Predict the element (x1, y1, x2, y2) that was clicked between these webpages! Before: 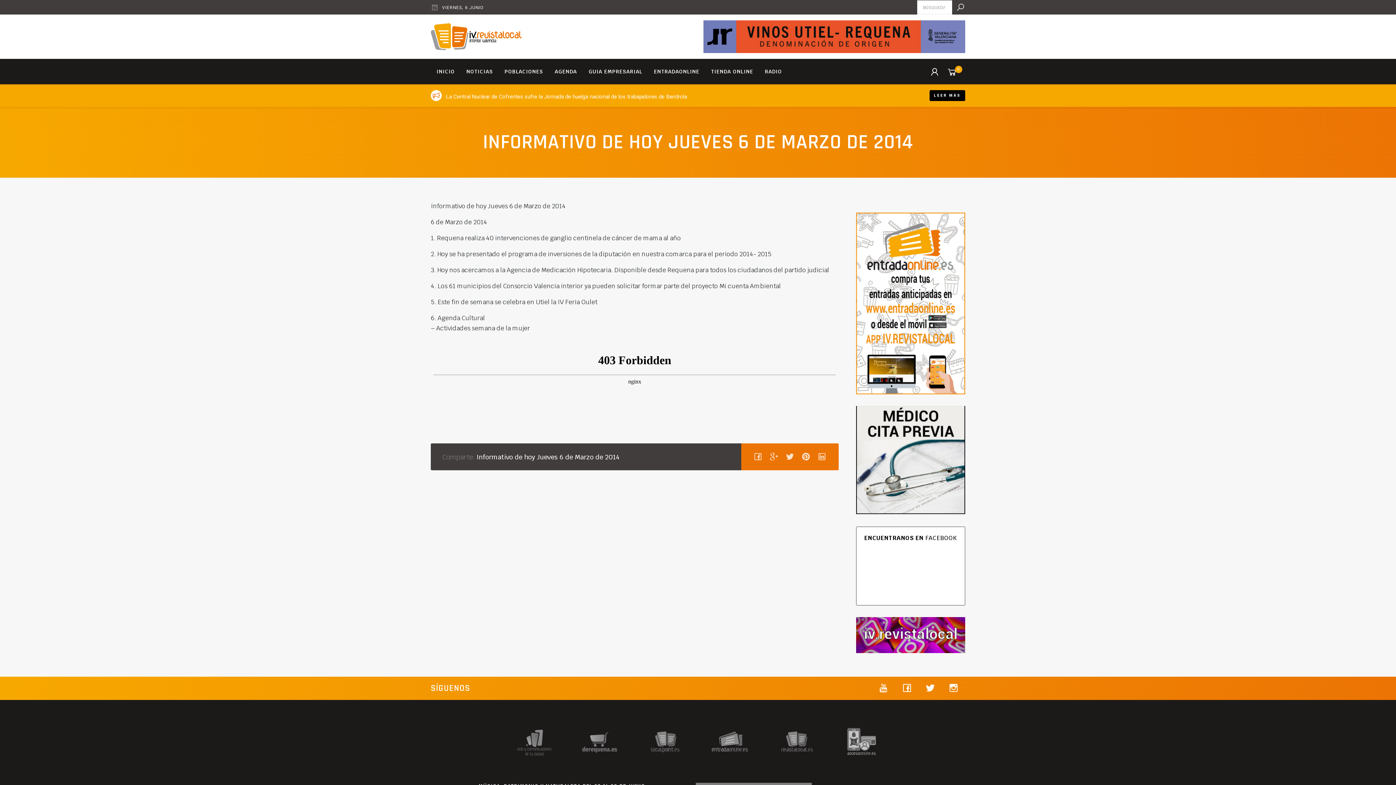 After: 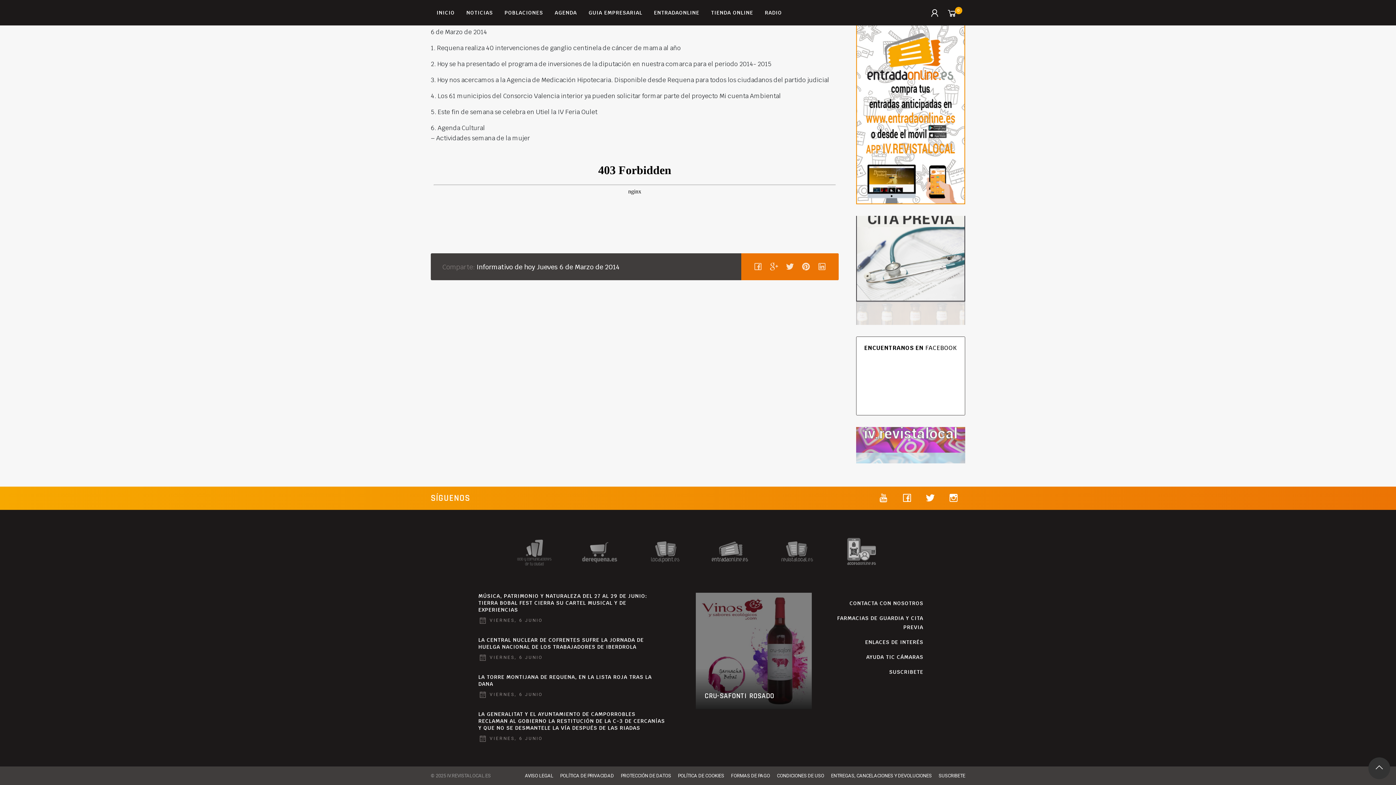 Action: bbox: (856, 406, 965, 515)